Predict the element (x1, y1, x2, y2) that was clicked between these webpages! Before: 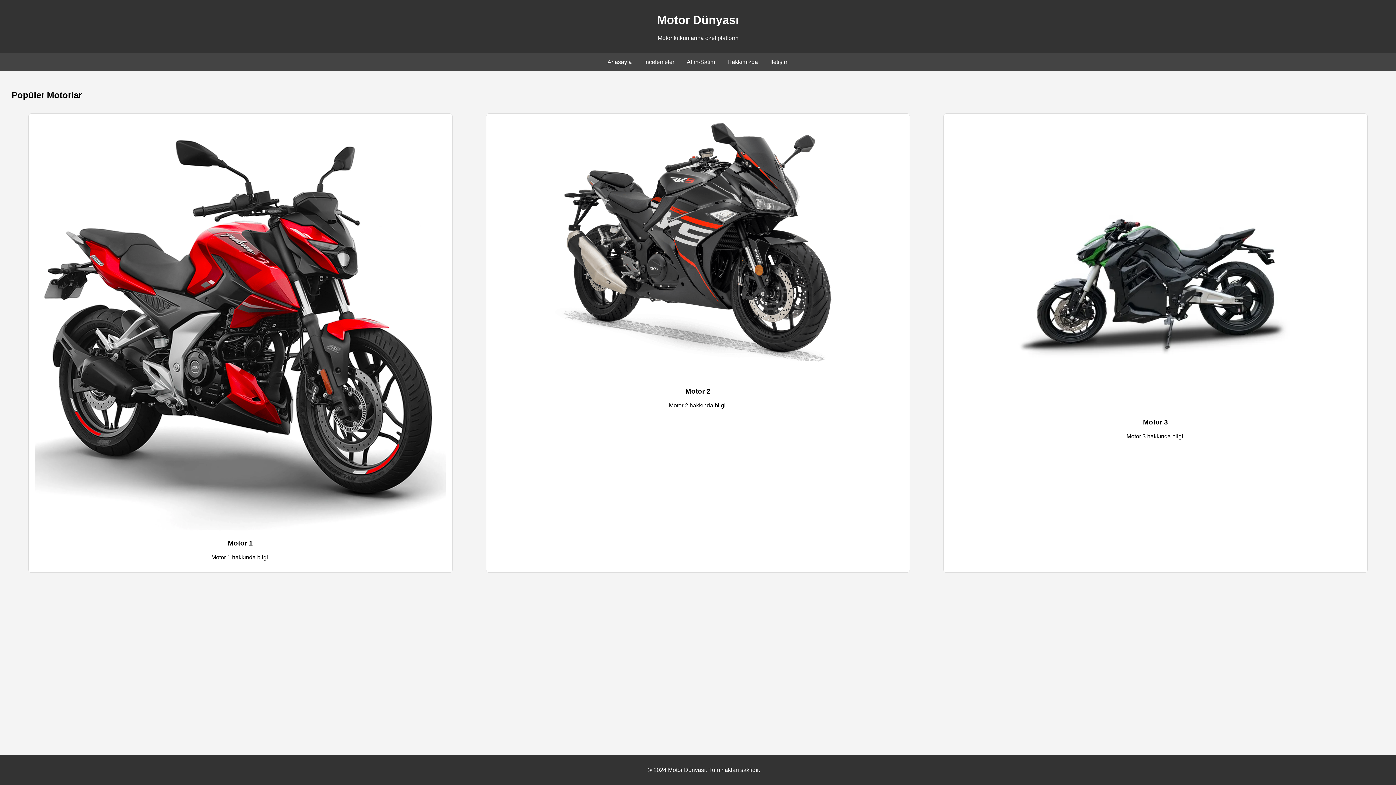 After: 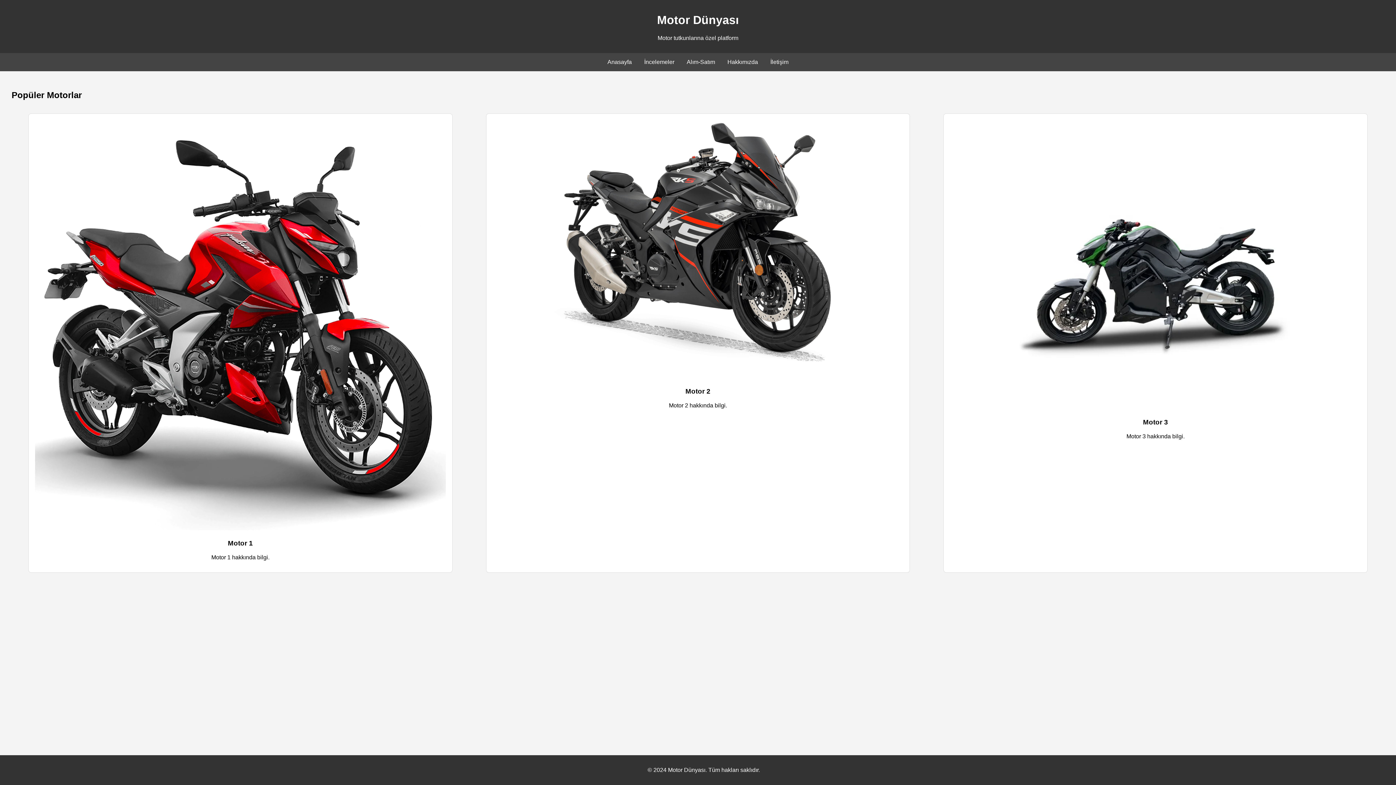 Action: label: Hakkımızda bbox: (727, 58, 758, 65)